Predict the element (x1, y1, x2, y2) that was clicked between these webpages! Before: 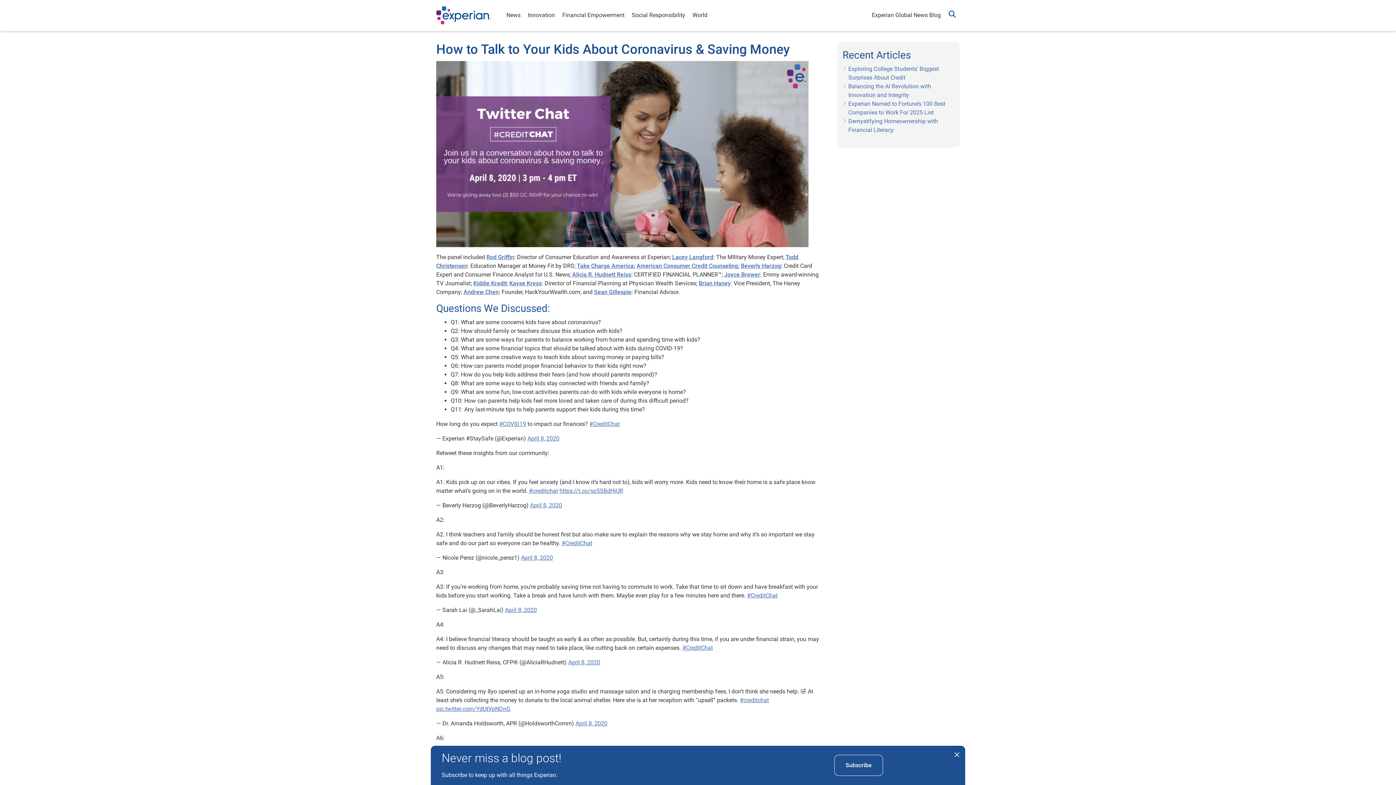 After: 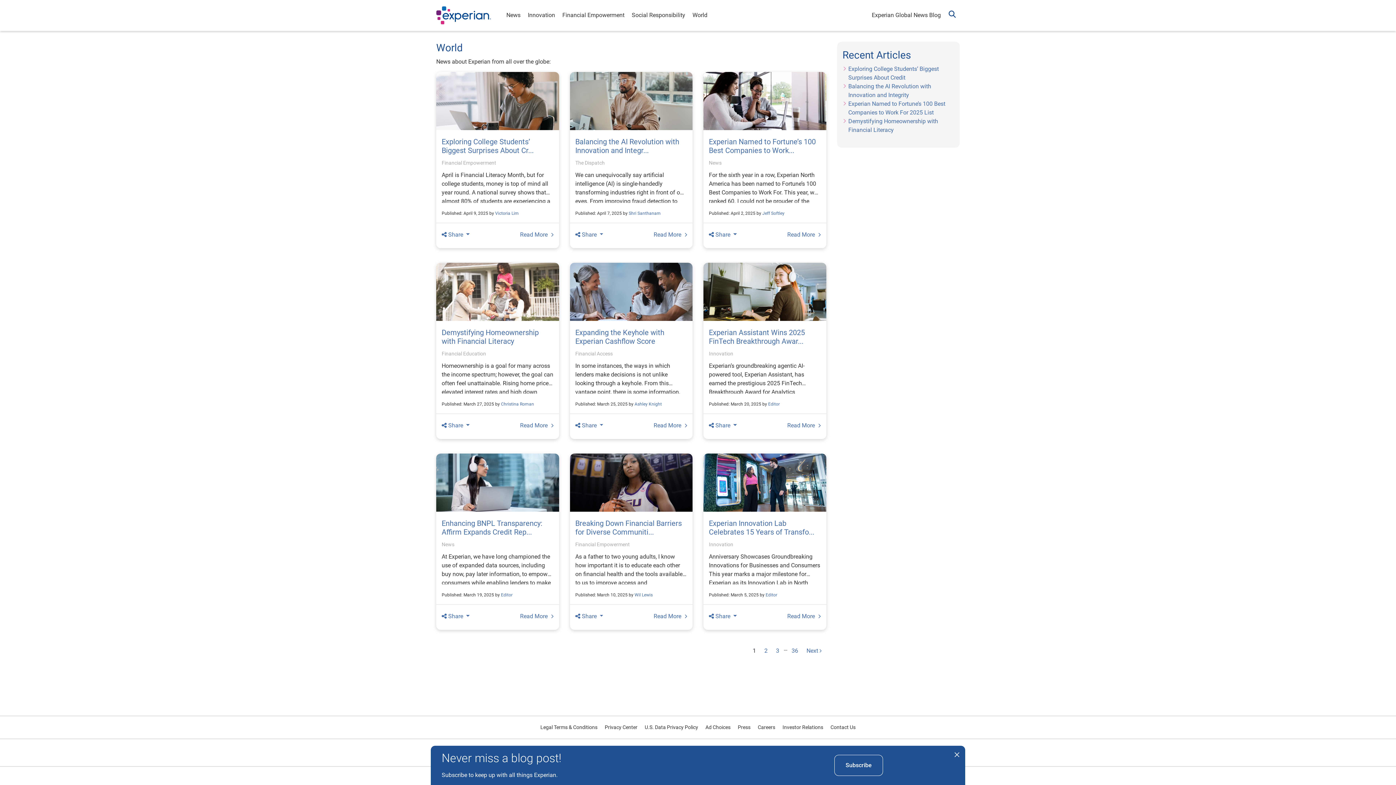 Action: label: World bbox: (689, 0, 711, 30)